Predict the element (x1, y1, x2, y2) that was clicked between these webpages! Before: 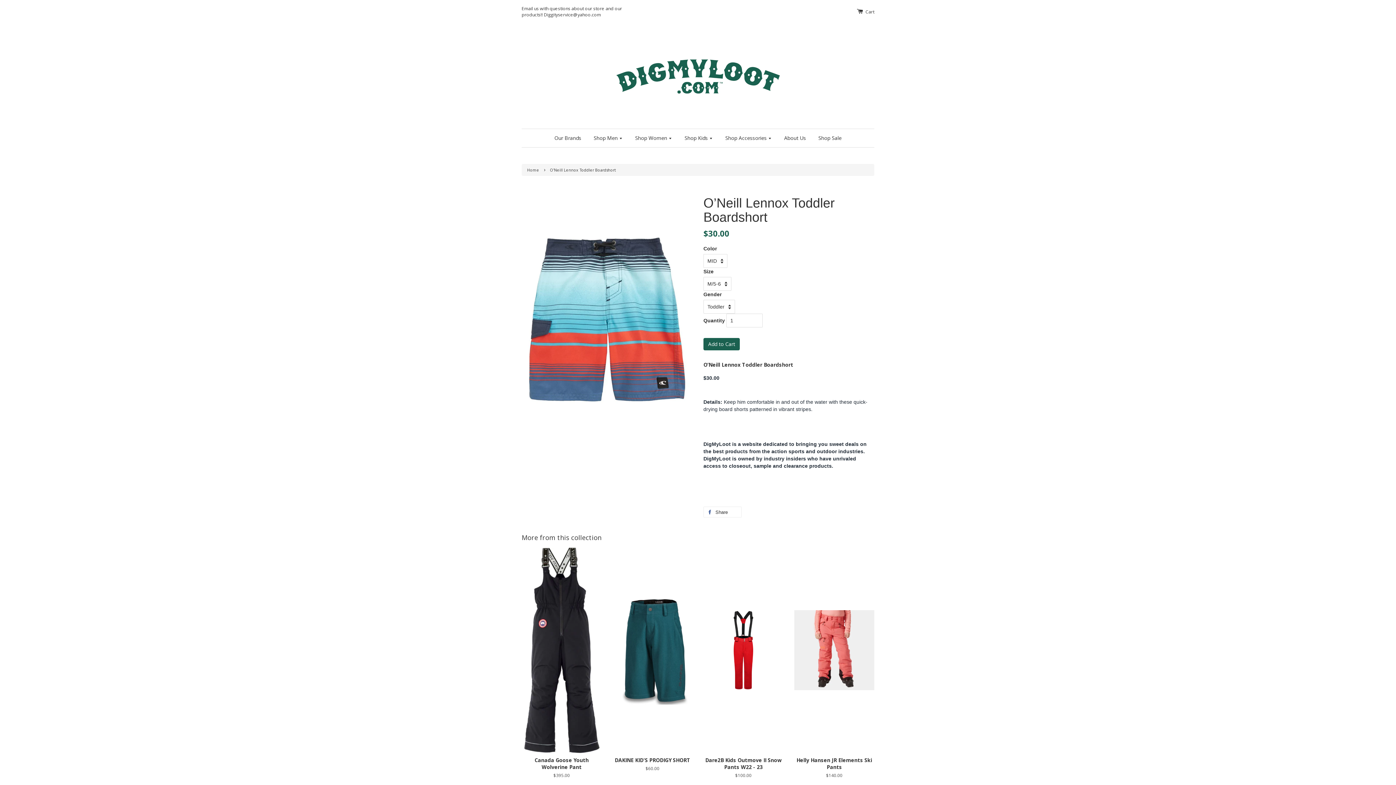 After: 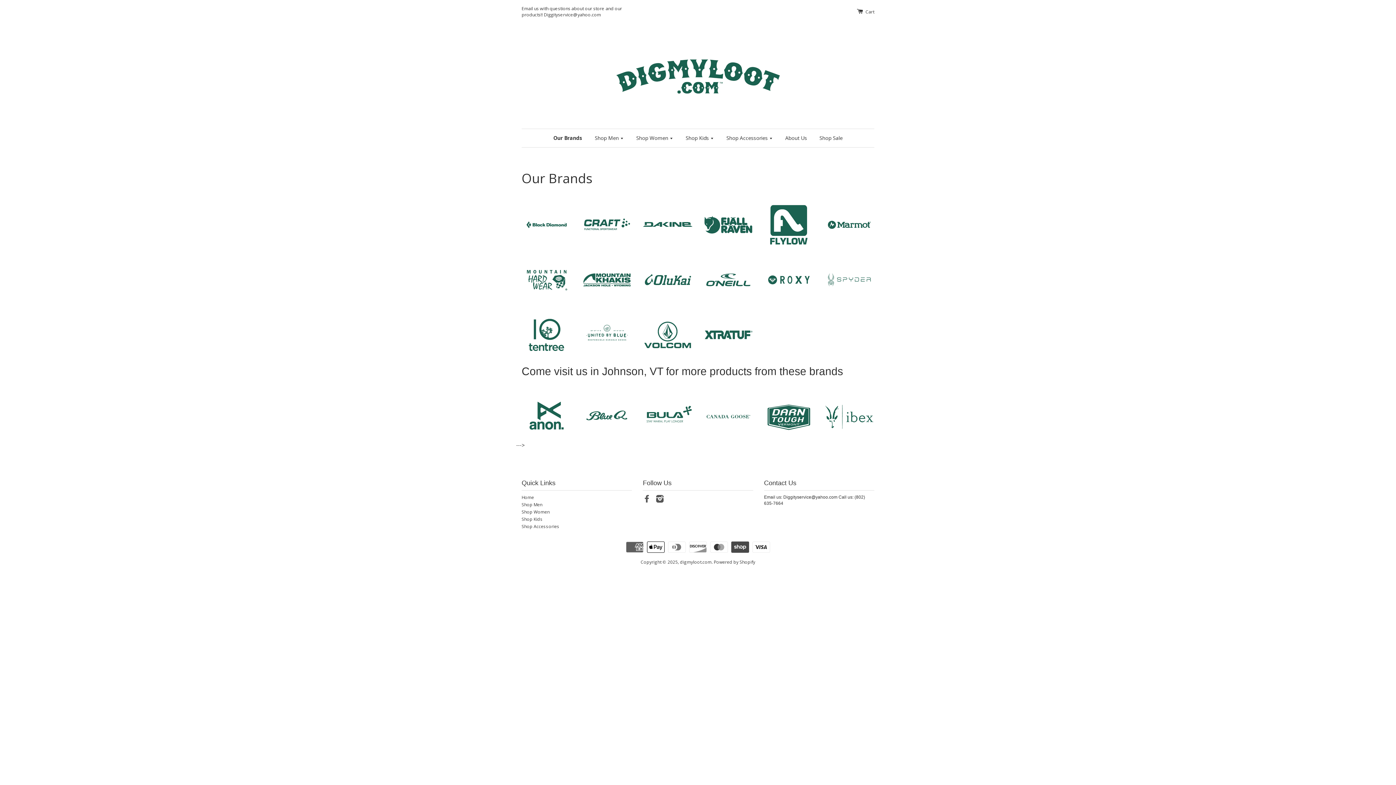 Action: label: Our Brands bbox: (554, 129, 586, 147)